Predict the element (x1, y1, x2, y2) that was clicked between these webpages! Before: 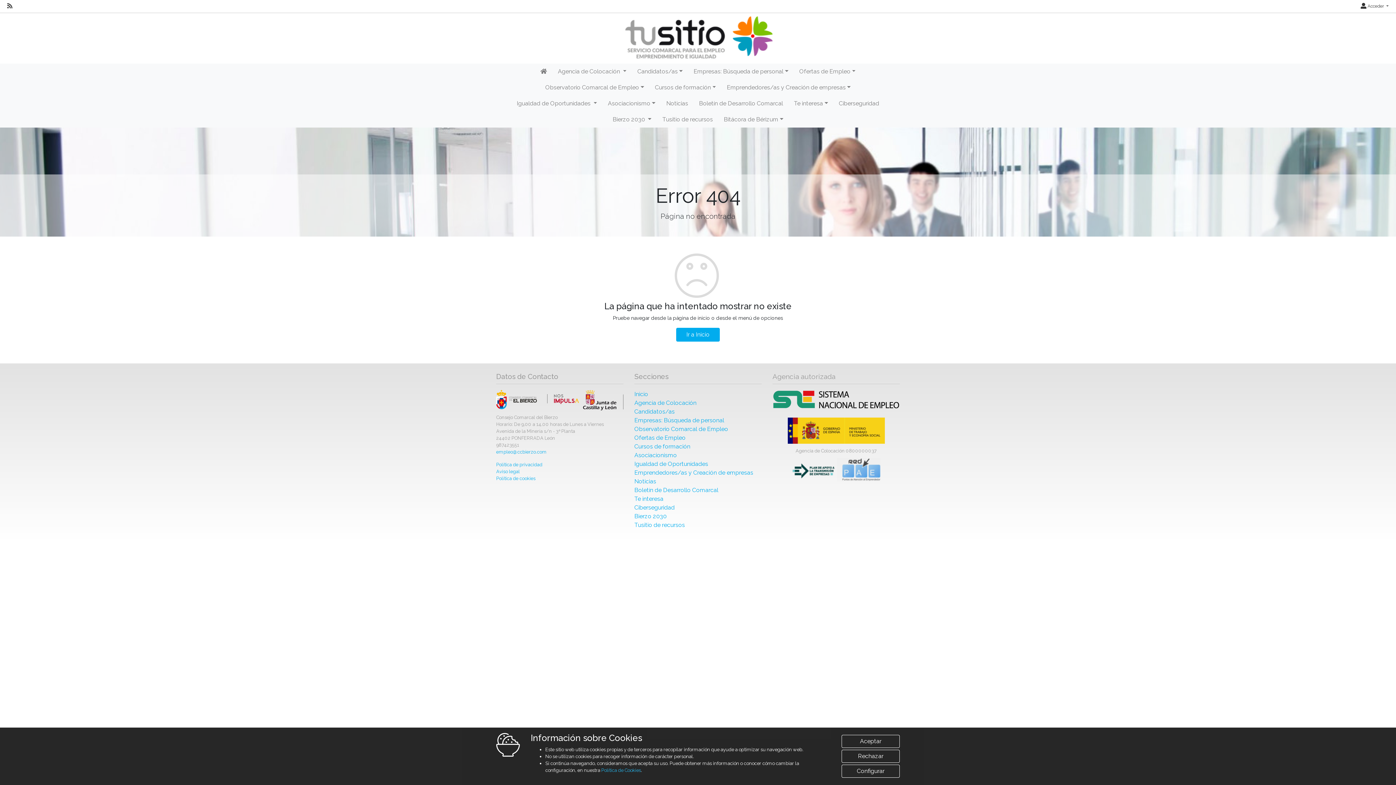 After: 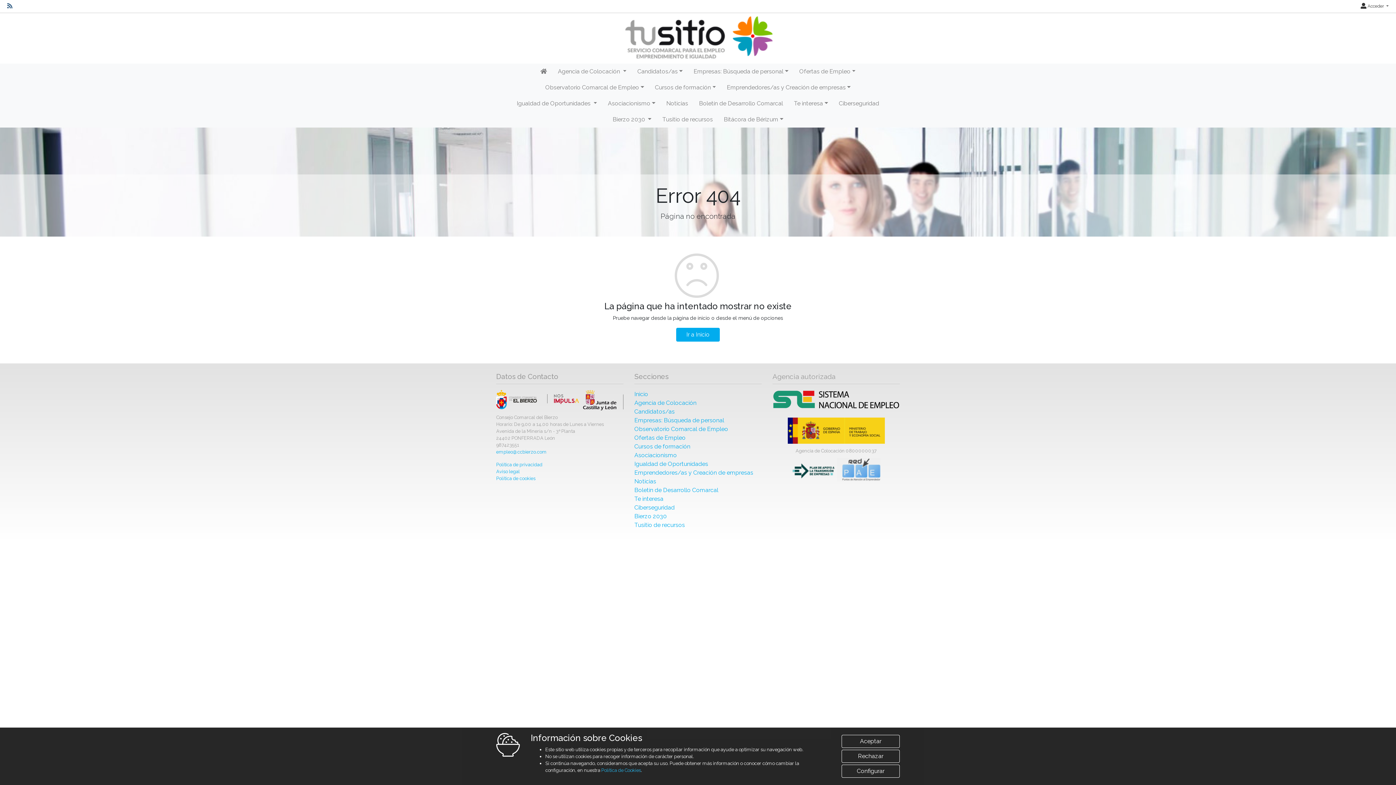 Action: label: RSS bbox: (7, 3, 12, 8)